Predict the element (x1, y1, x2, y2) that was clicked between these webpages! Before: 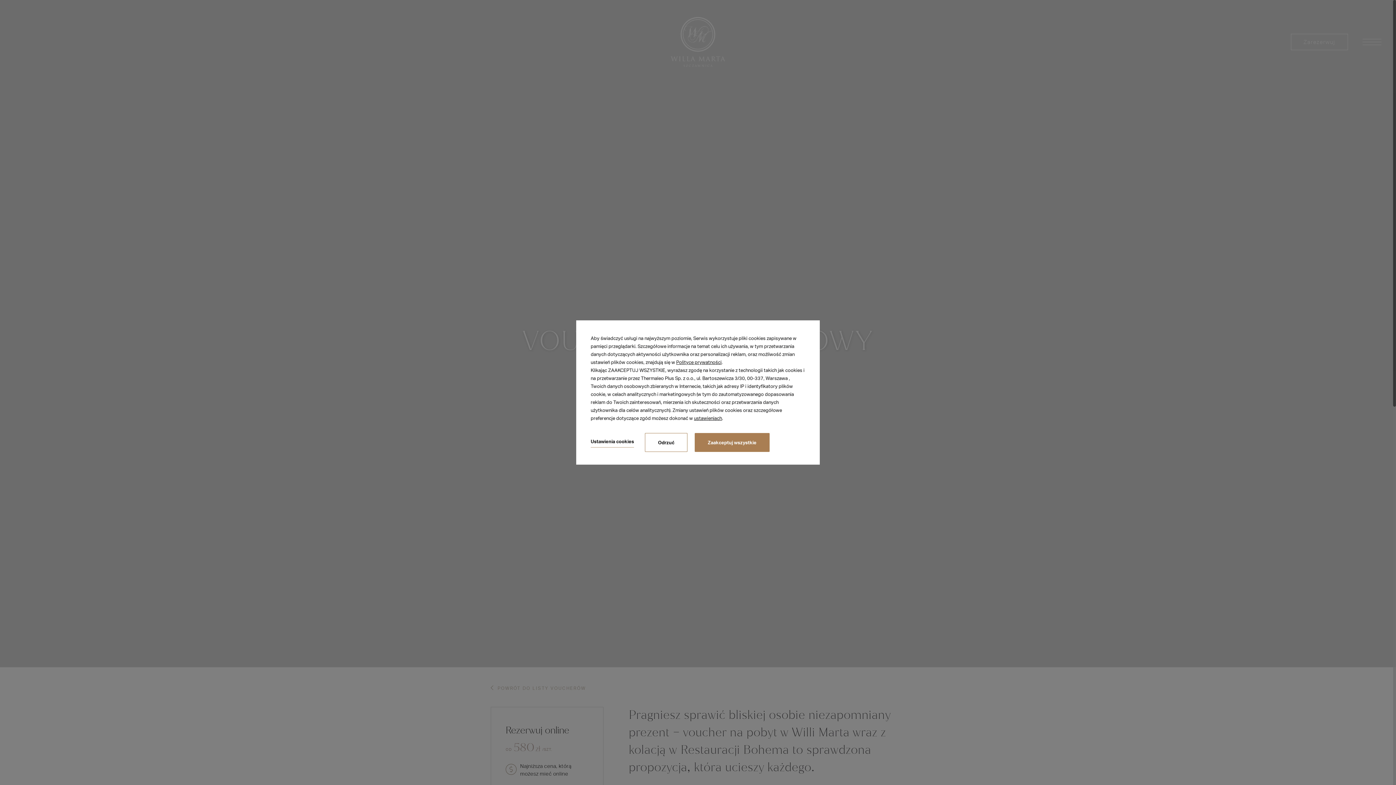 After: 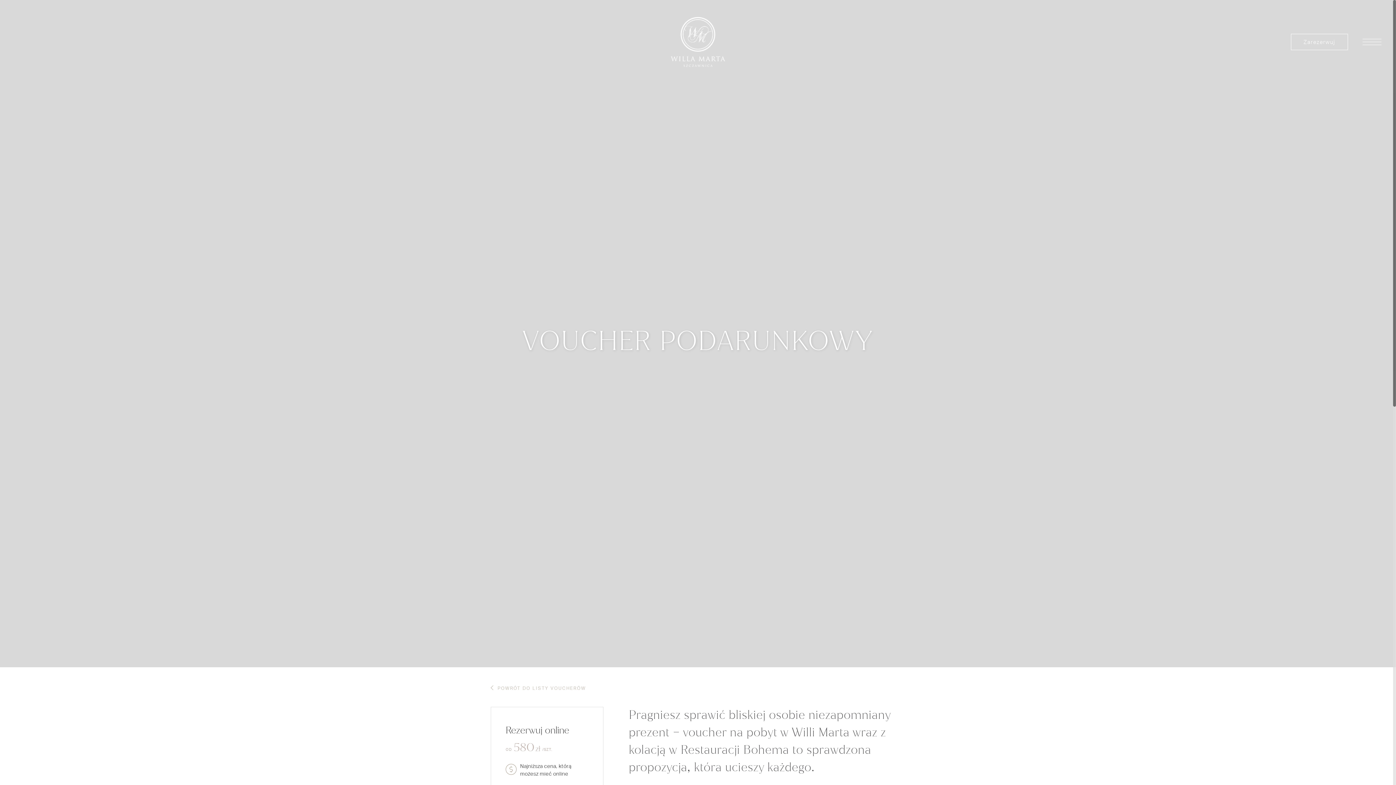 Action: bbox: (694, 433, 769, 452) label: Zaakceptuj wszystkie